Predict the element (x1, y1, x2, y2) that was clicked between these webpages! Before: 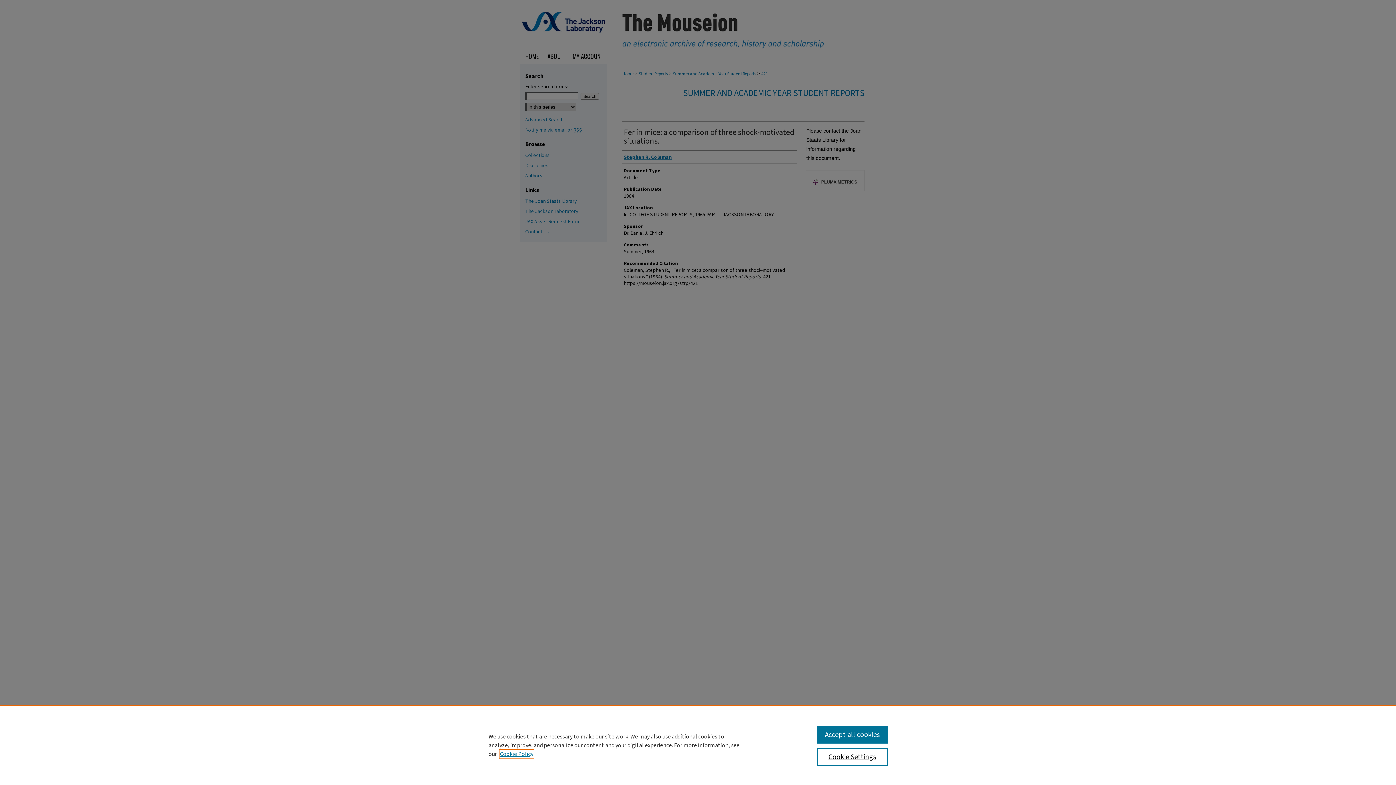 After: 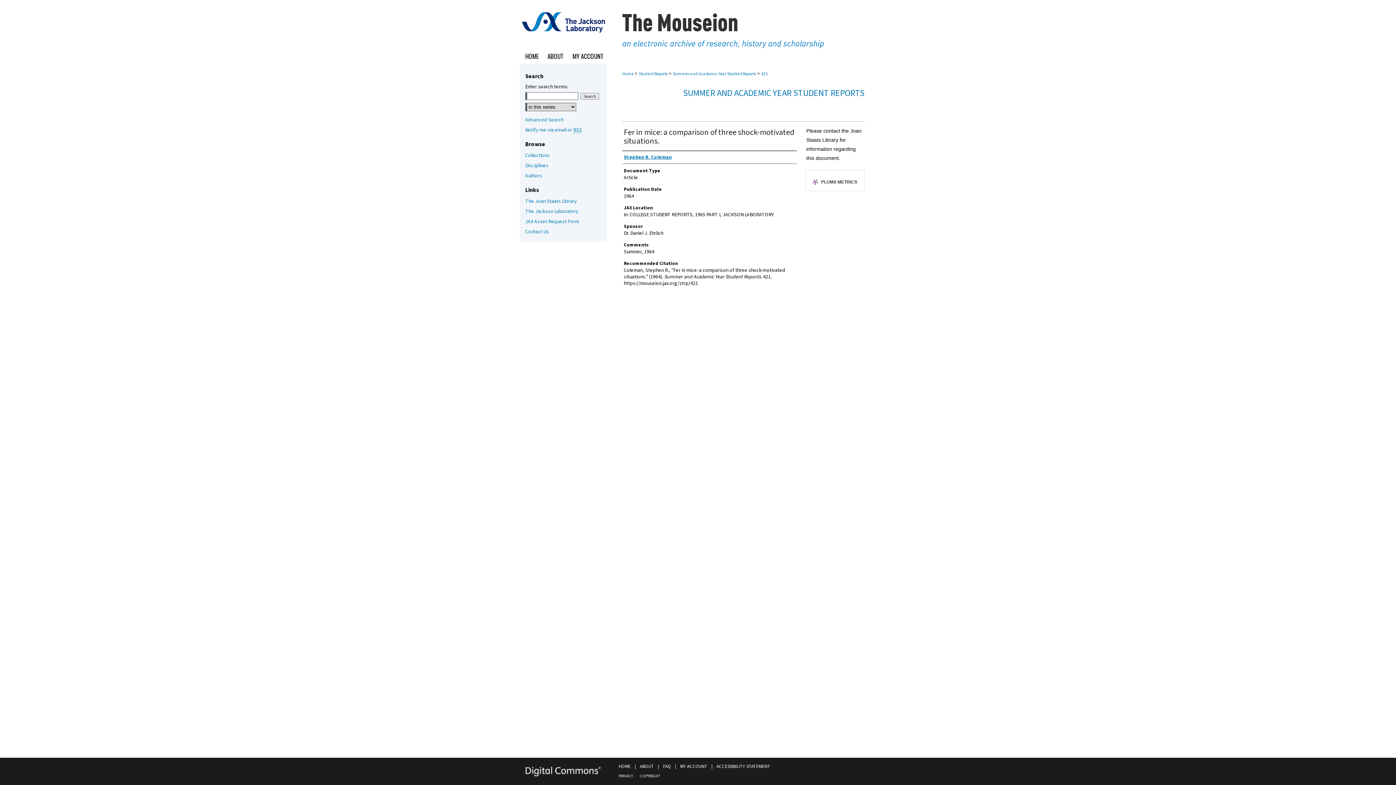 Action: label: Accept all cookies bbox: (817, 726, 887, 744)